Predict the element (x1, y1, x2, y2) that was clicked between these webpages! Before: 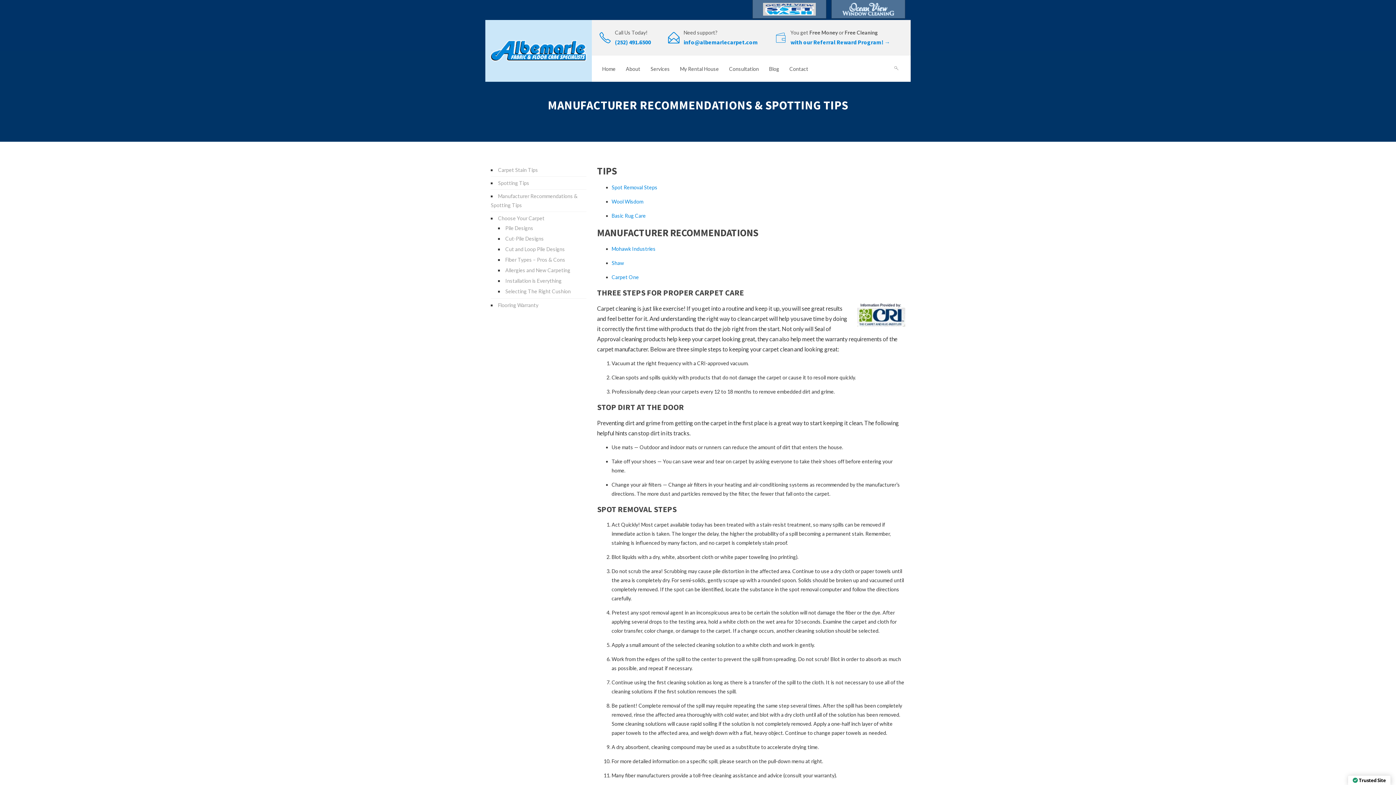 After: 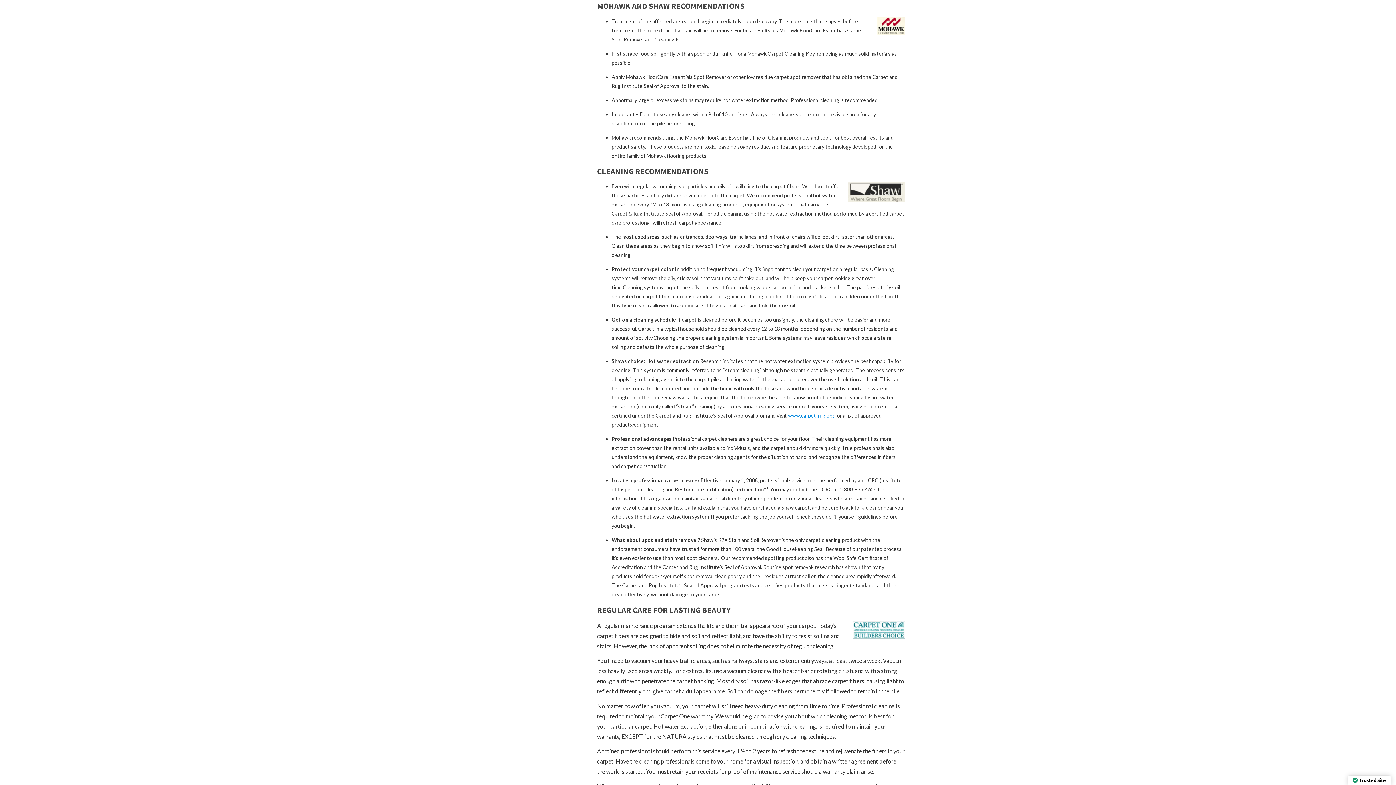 Action: bbox: (611, 260, 624, 266) label: Shaw